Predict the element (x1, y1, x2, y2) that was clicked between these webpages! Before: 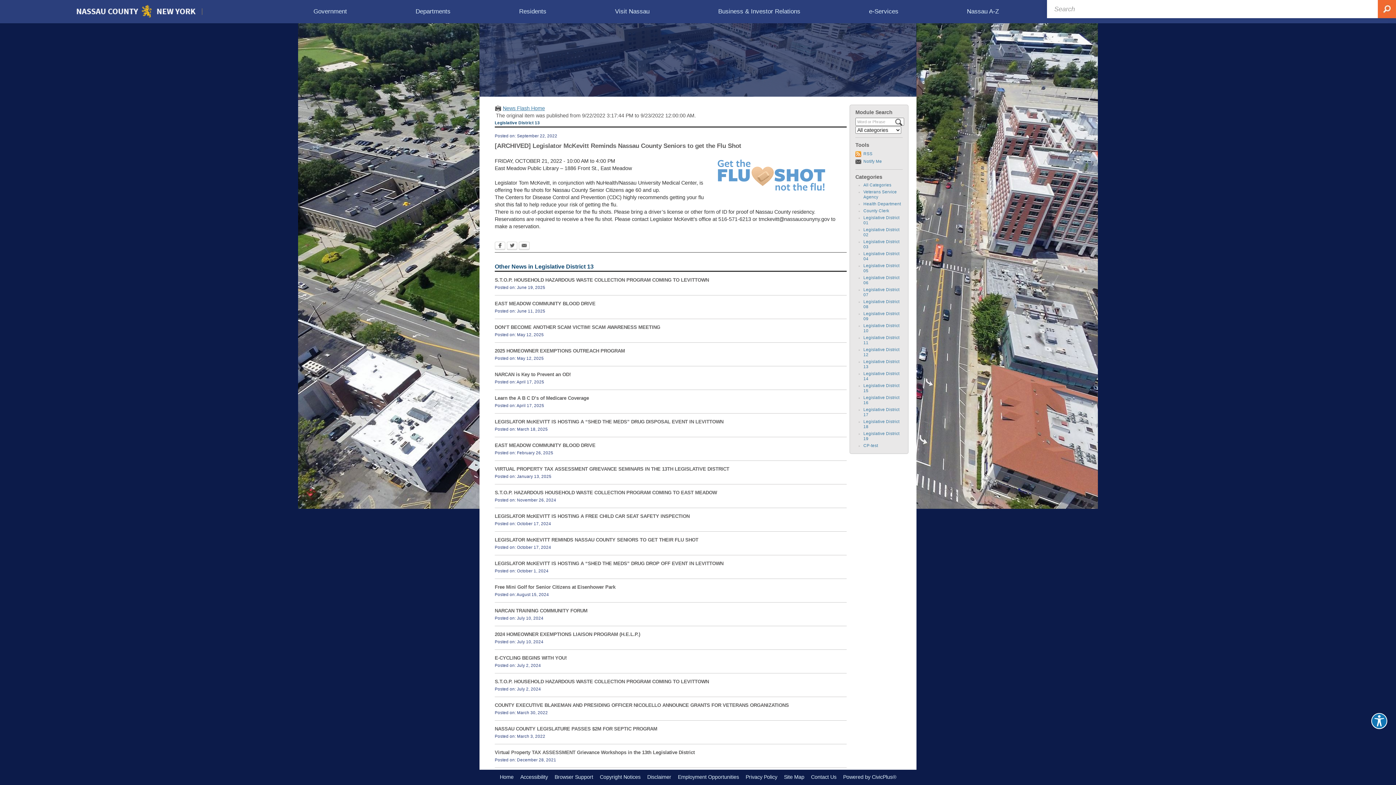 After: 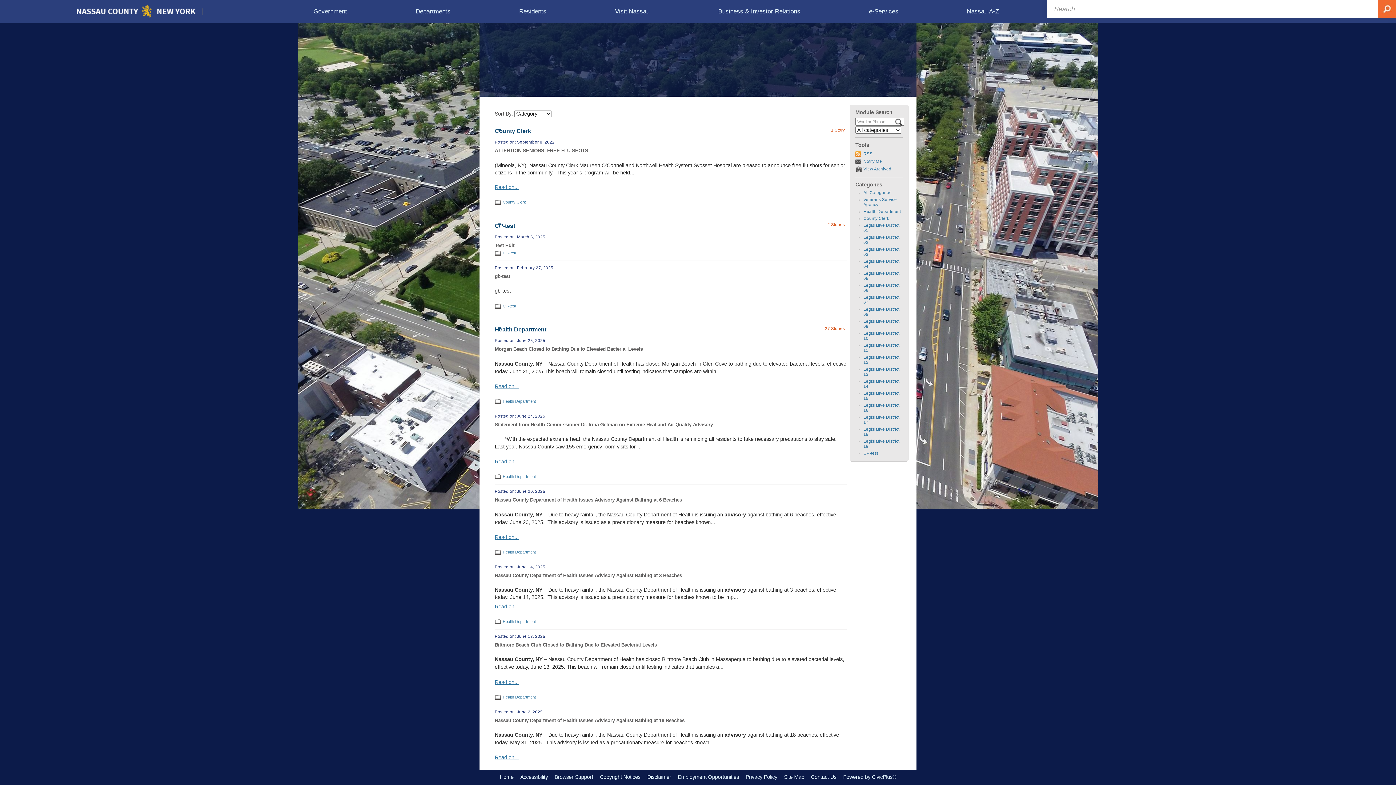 Action: bbox: (494, 104, 846, 111) label: News Flash Home